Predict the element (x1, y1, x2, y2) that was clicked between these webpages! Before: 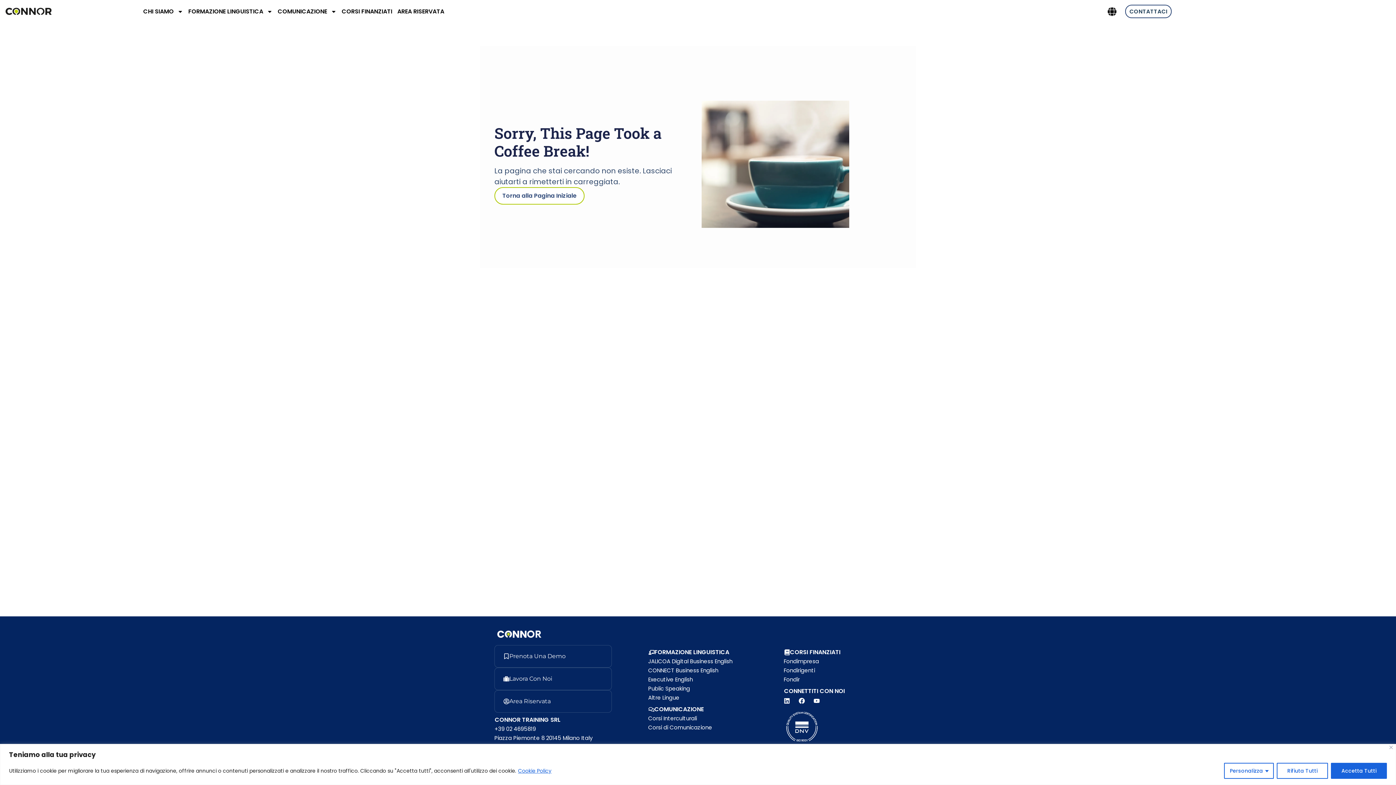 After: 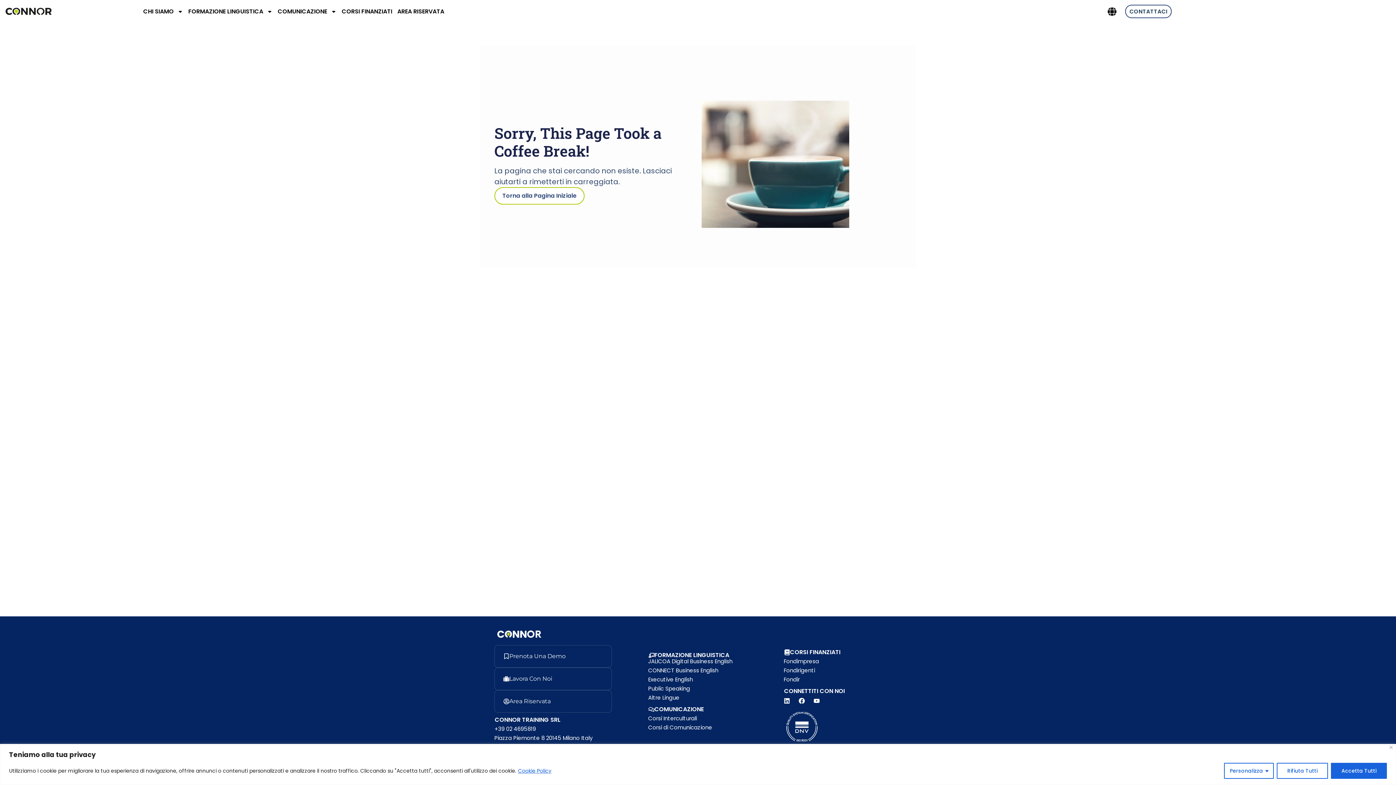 Action: bbox: (639, 645, 738, 660) label: FORMAZIONE LINGUISTICA